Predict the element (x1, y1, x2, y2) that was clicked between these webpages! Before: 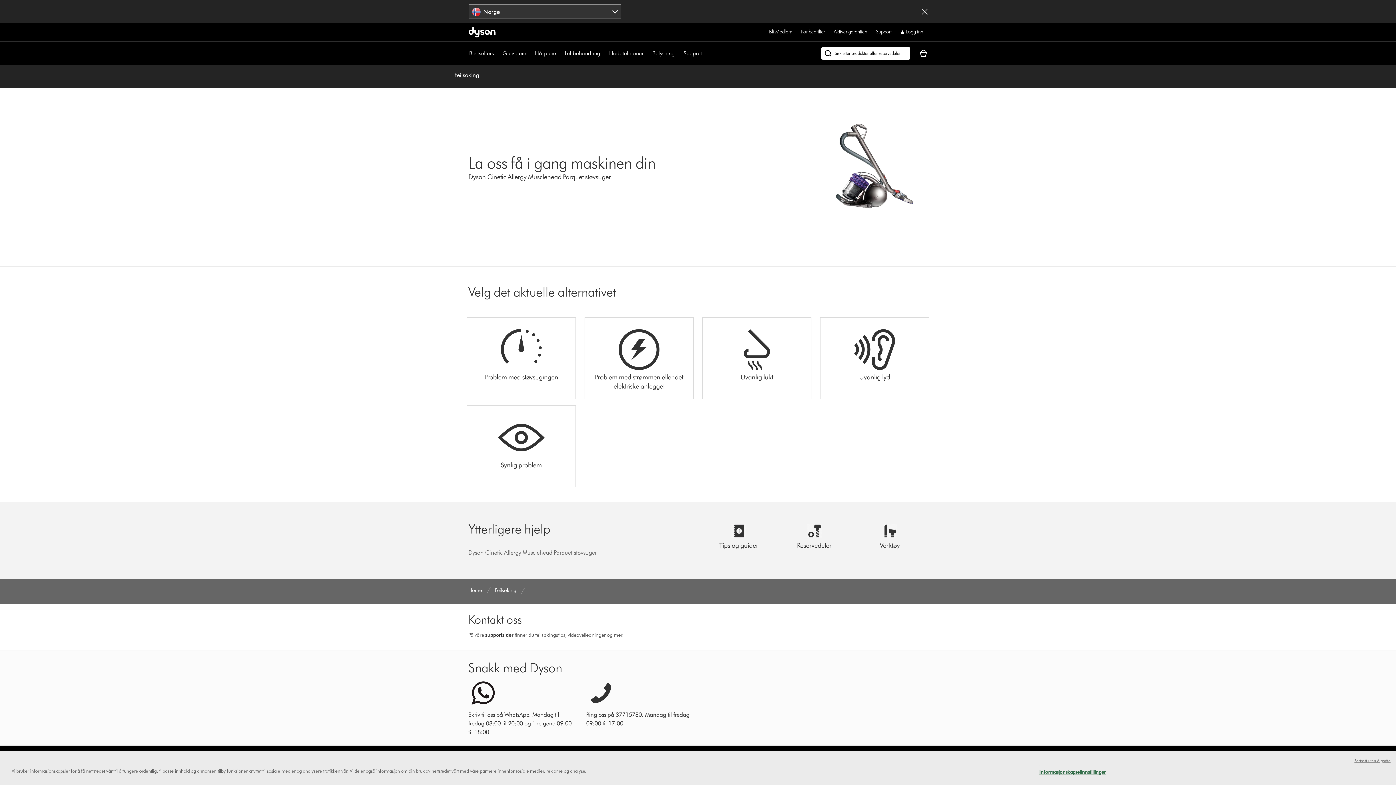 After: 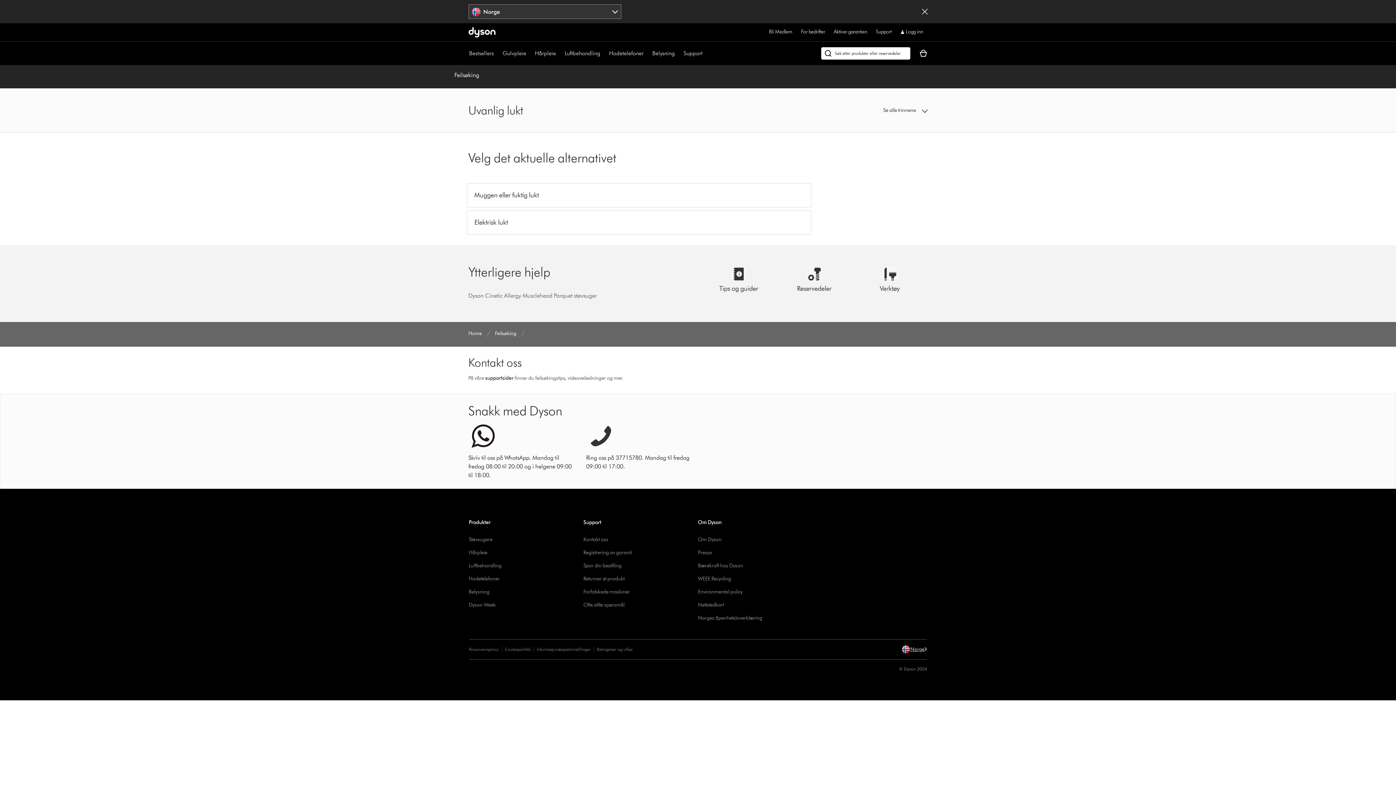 Action: label: Uvanlig lukt bbox: (702, 317, 811, 399)